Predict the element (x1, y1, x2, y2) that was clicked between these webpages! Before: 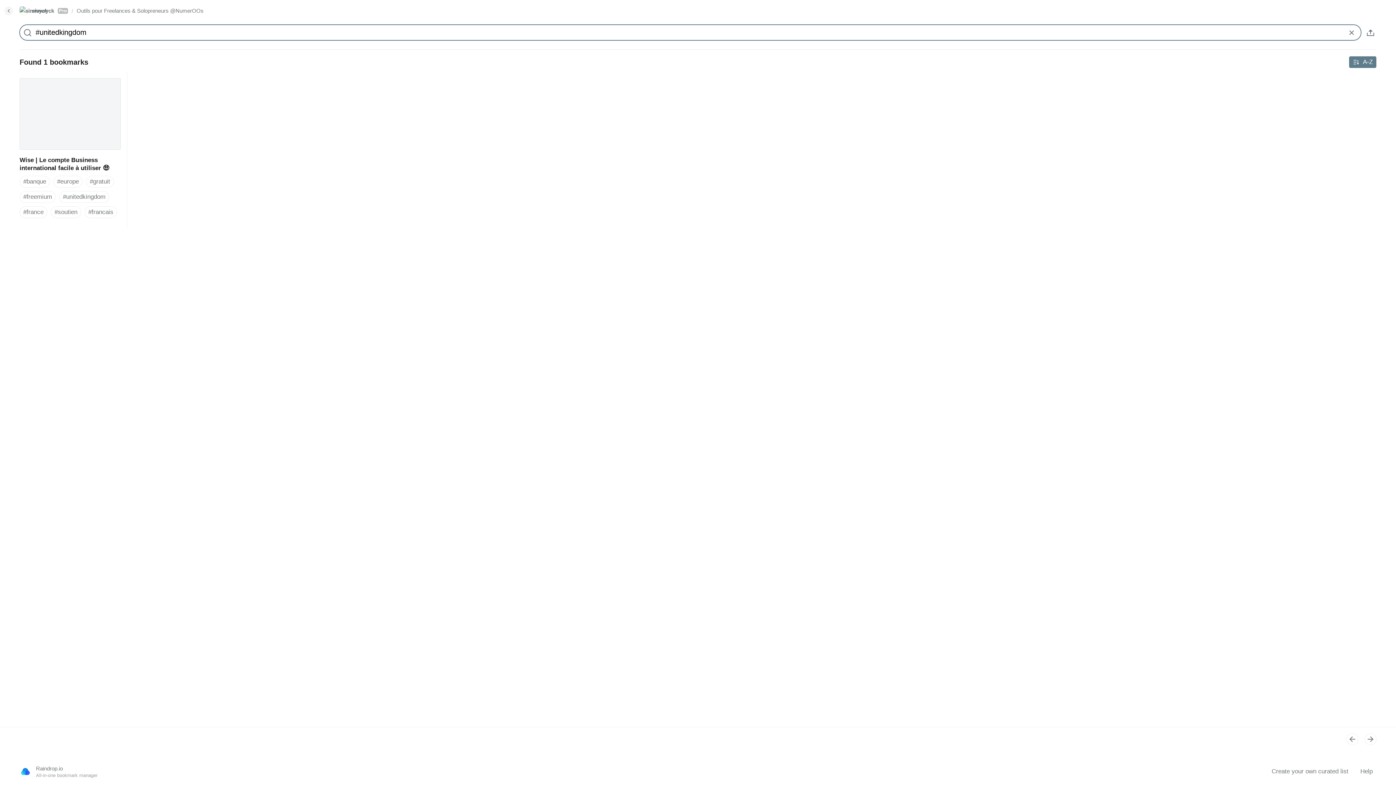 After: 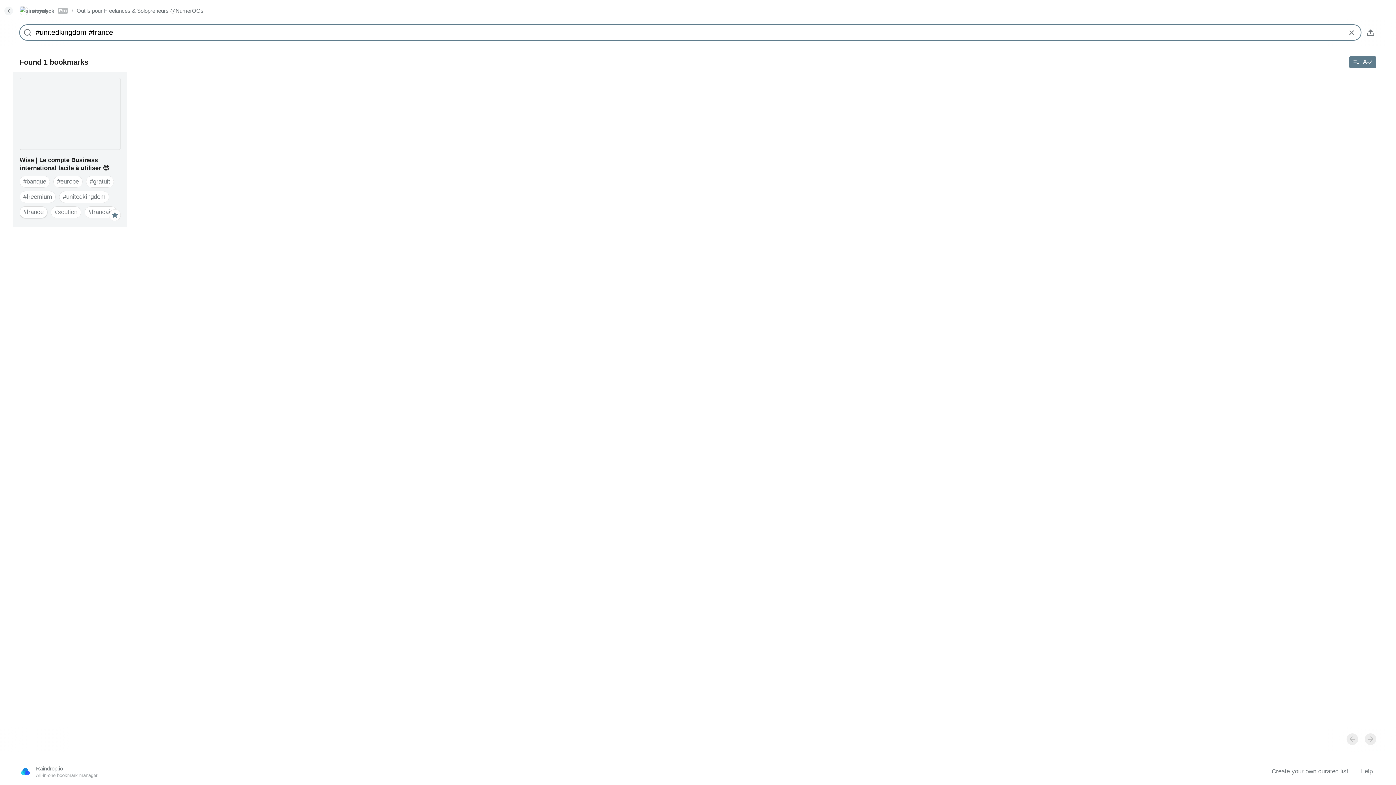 Action: bbox: (19, 206, 47, 218) label: #france